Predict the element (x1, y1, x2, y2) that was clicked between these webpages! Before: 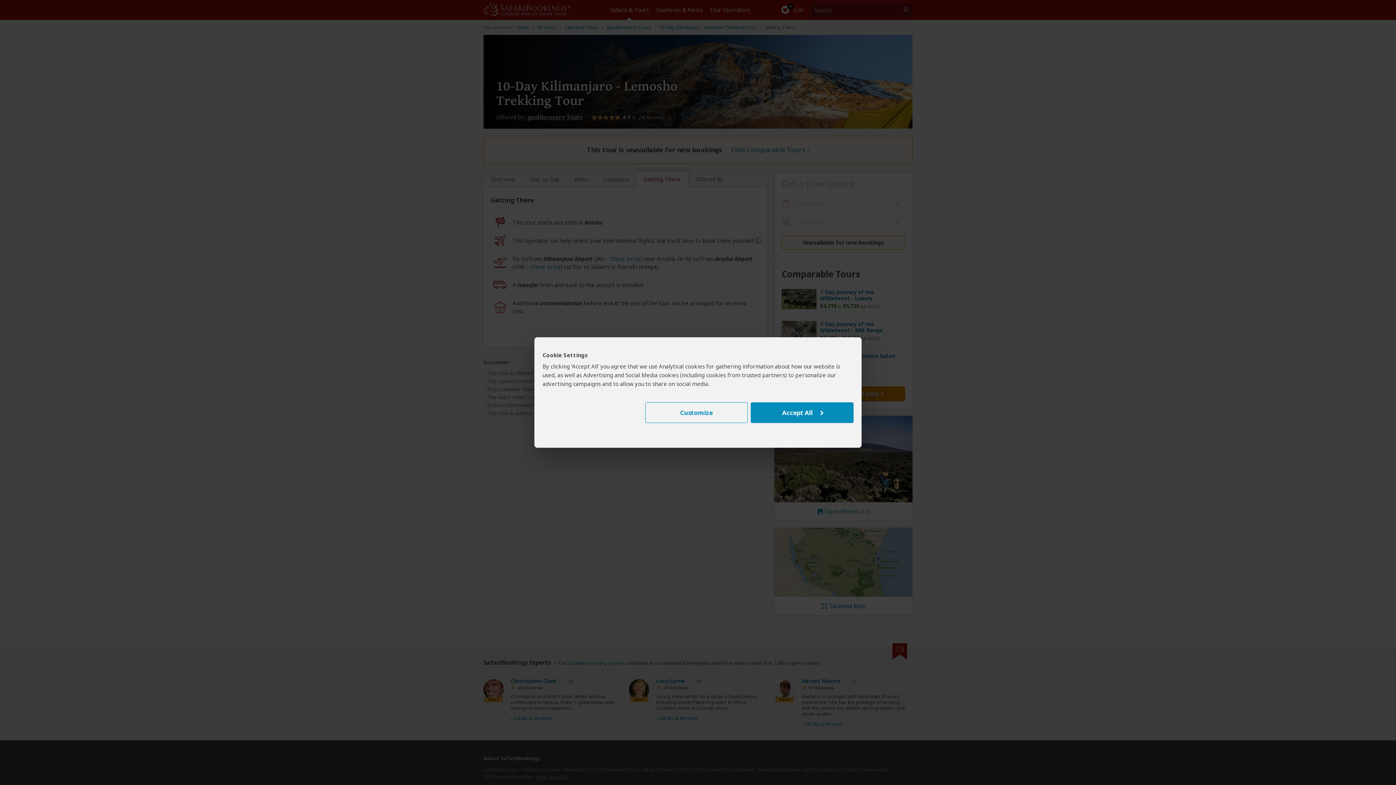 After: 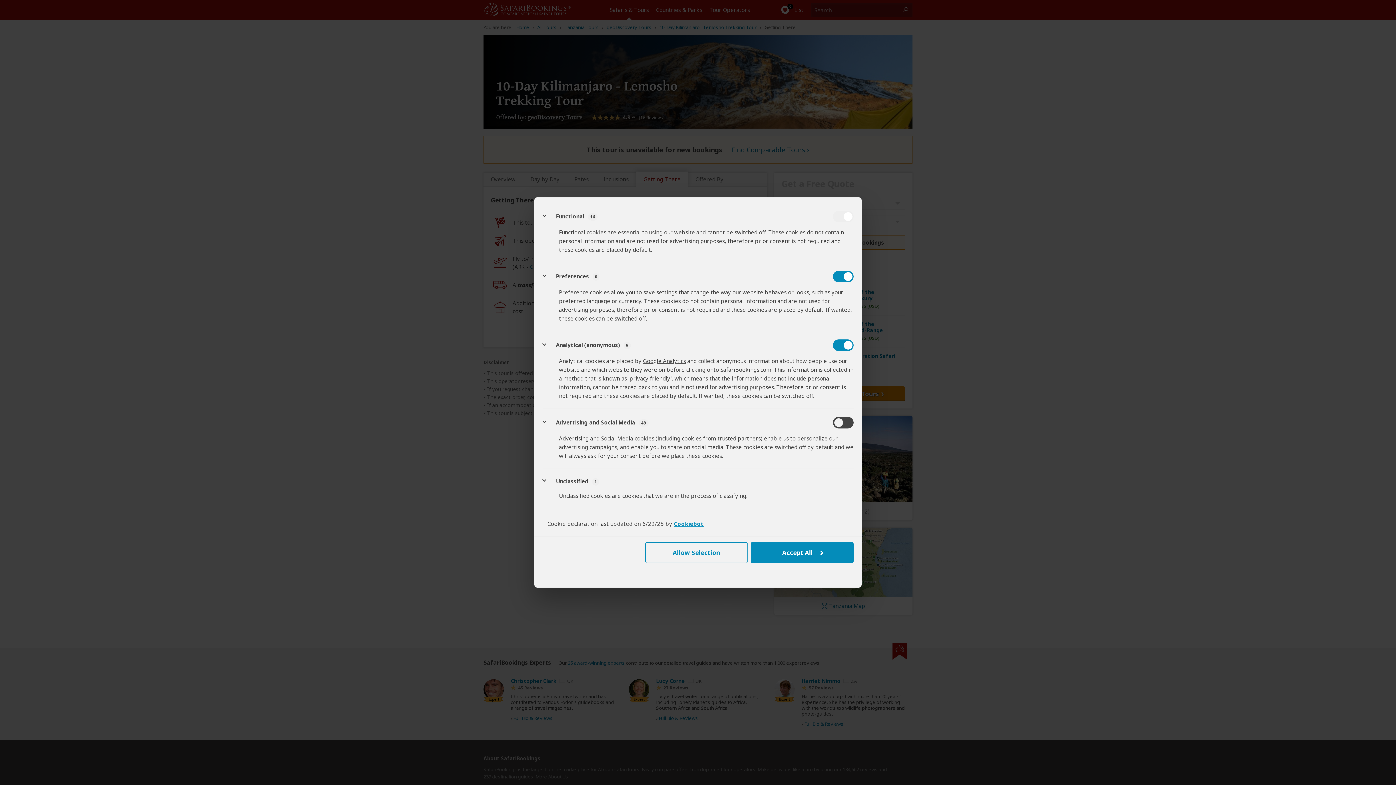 Action: label: Customize bbox: (645, 402, 747, 423)